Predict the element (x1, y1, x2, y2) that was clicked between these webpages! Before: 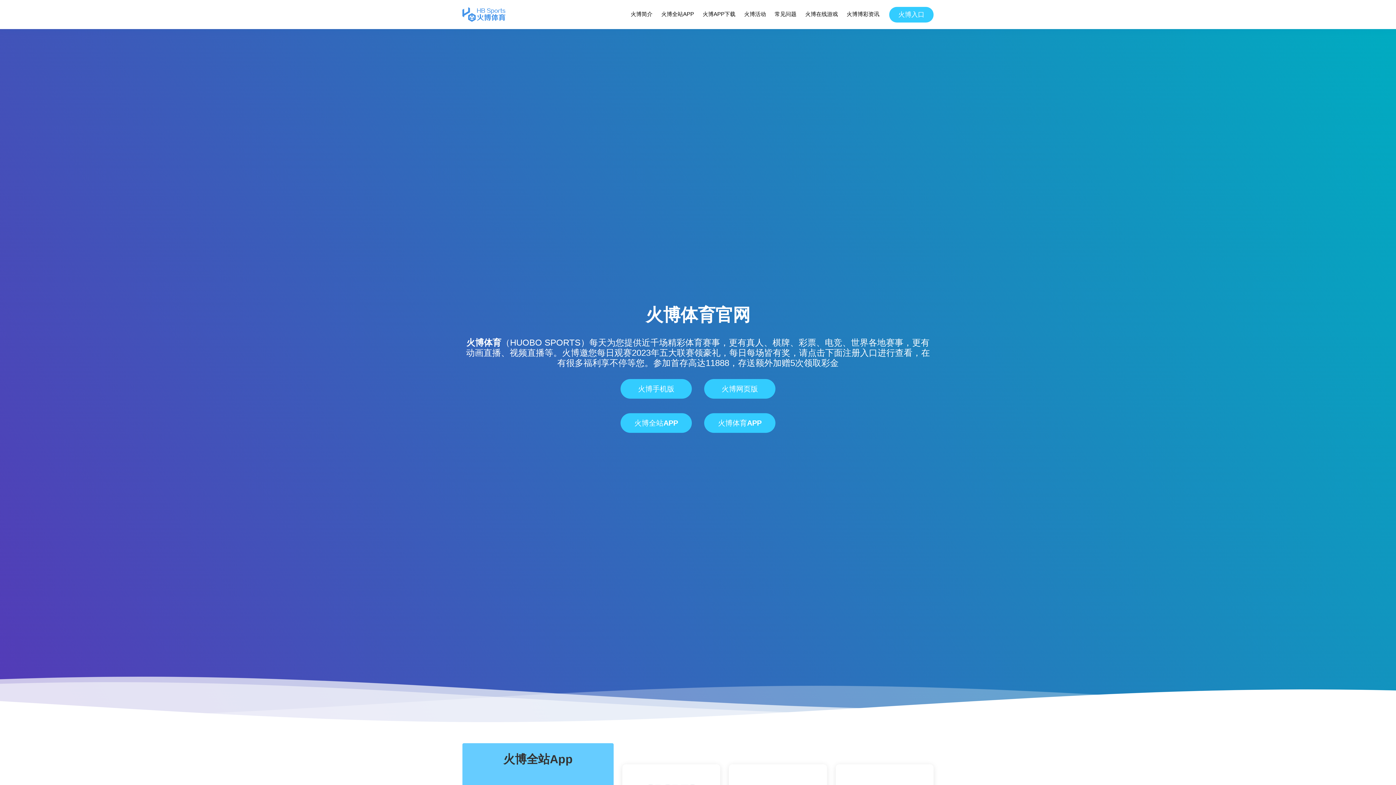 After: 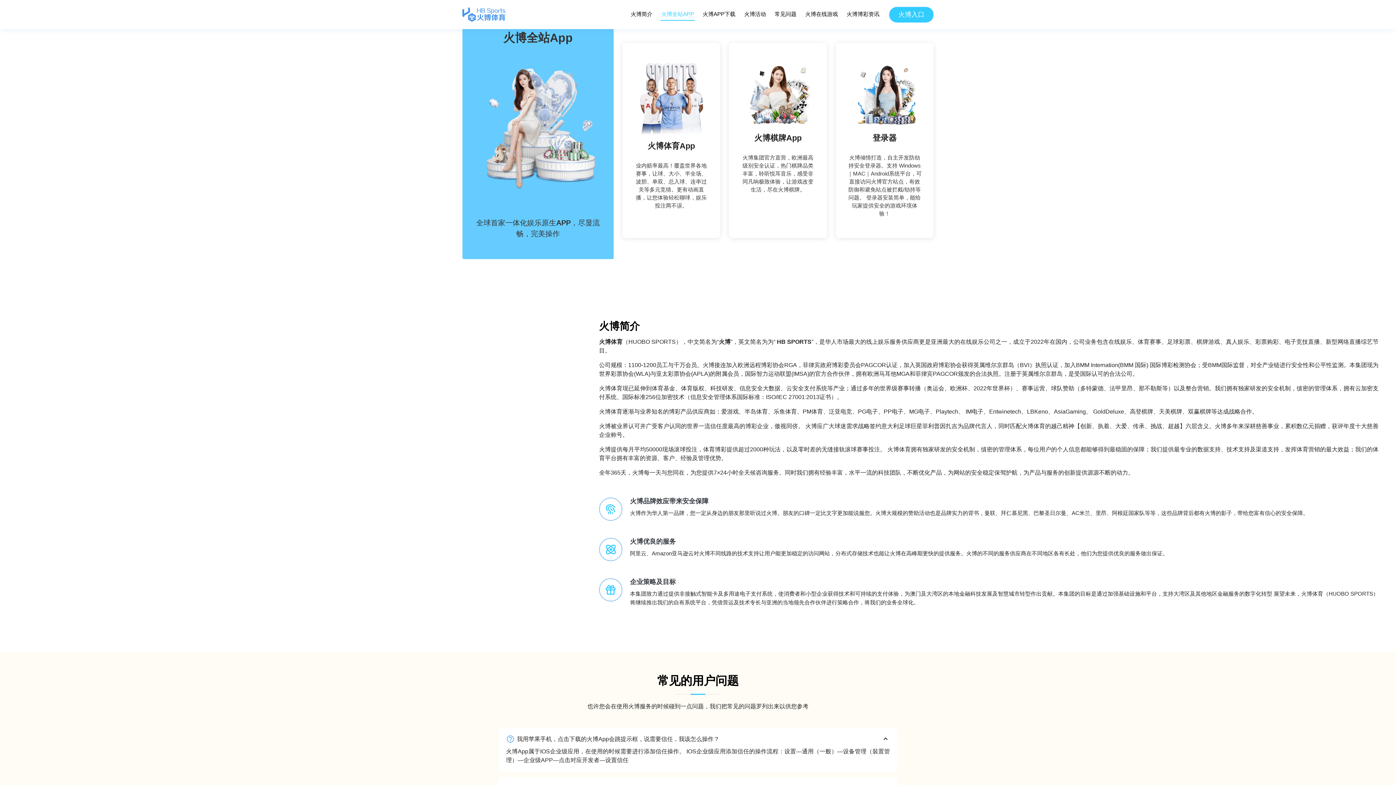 Action: label: 火博全站APP bbox: (660, 8, 694, 20)